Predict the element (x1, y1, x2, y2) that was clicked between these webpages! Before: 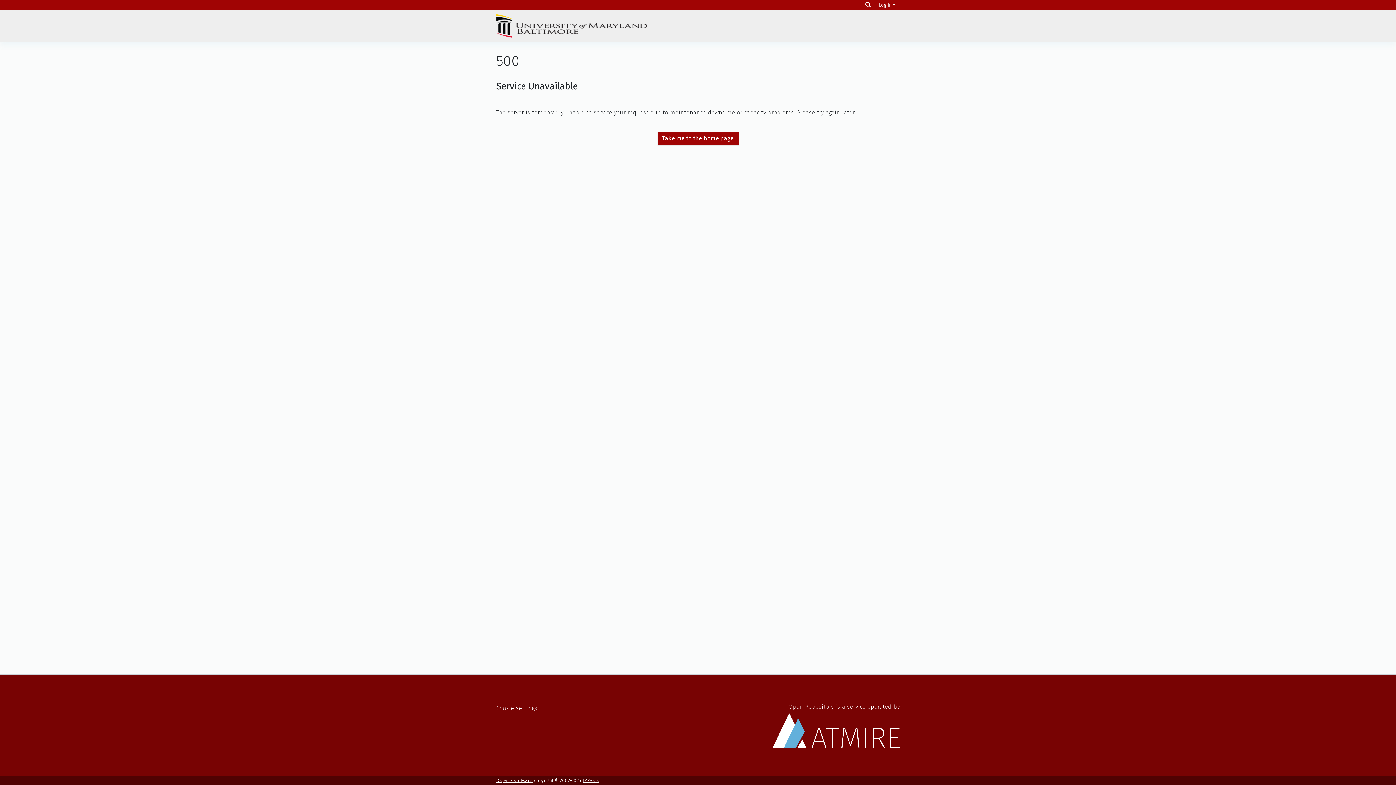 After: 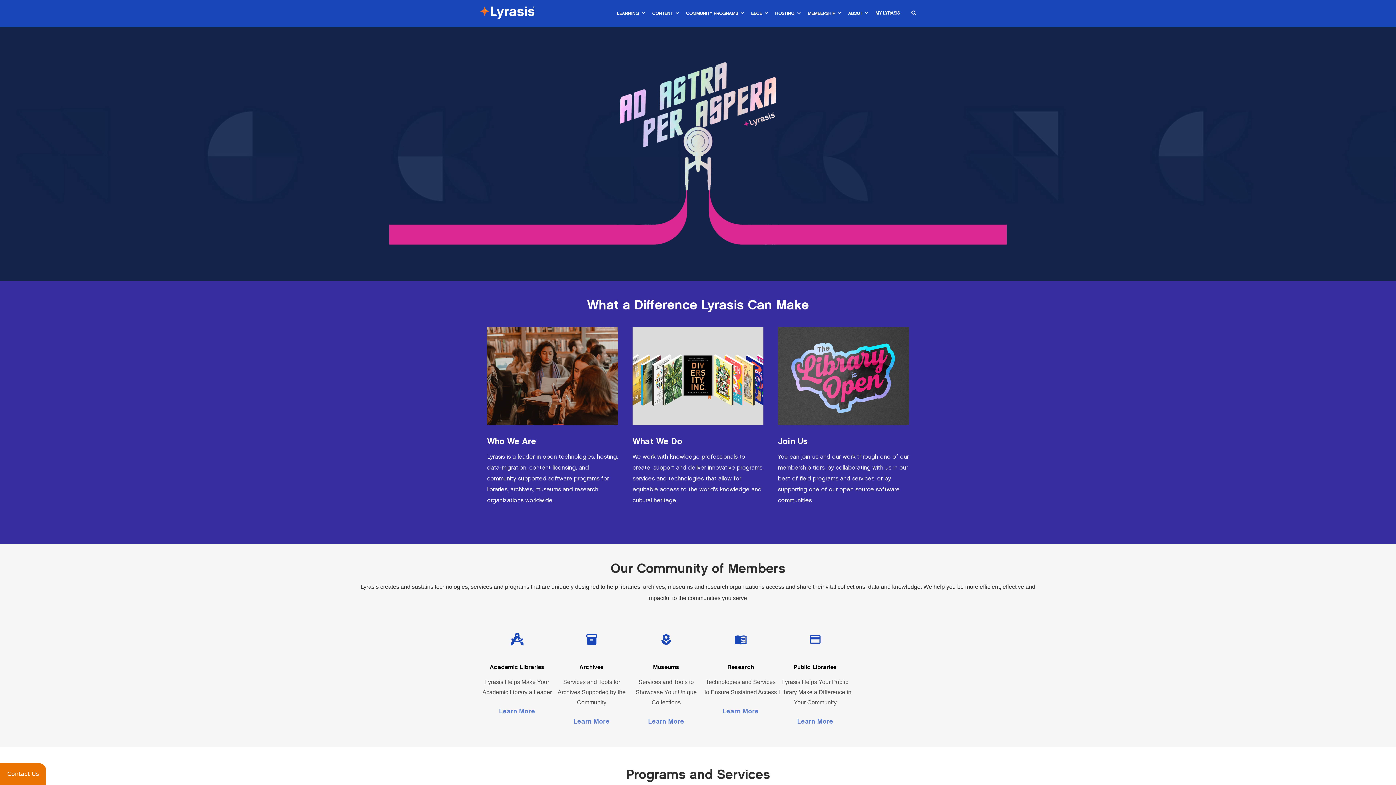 Action: label: LYRASIS bbox: (582, 778, 599, 783)